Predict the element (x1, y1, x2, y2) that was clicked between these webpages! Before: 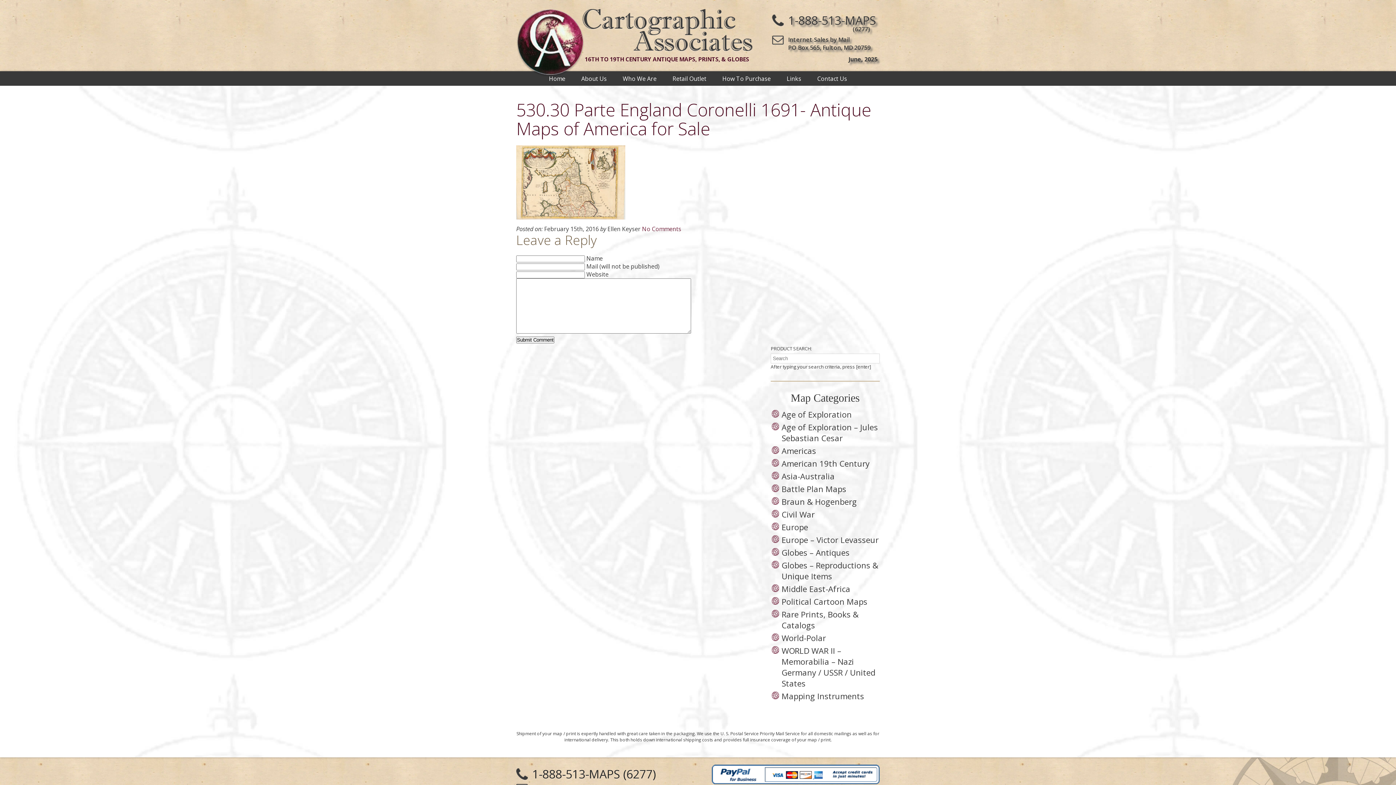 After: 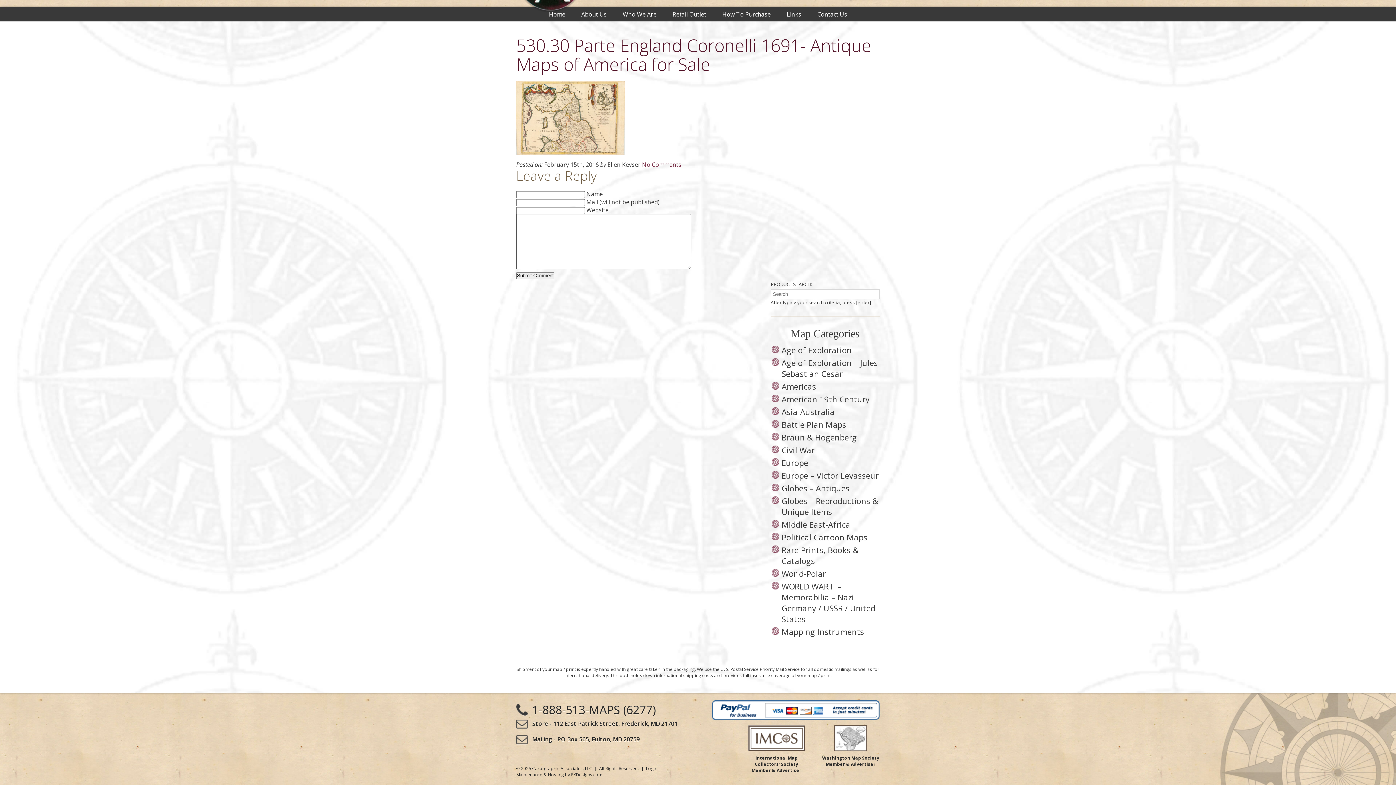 Action: bbox: (642, 225, 681, 233) label: No Comments